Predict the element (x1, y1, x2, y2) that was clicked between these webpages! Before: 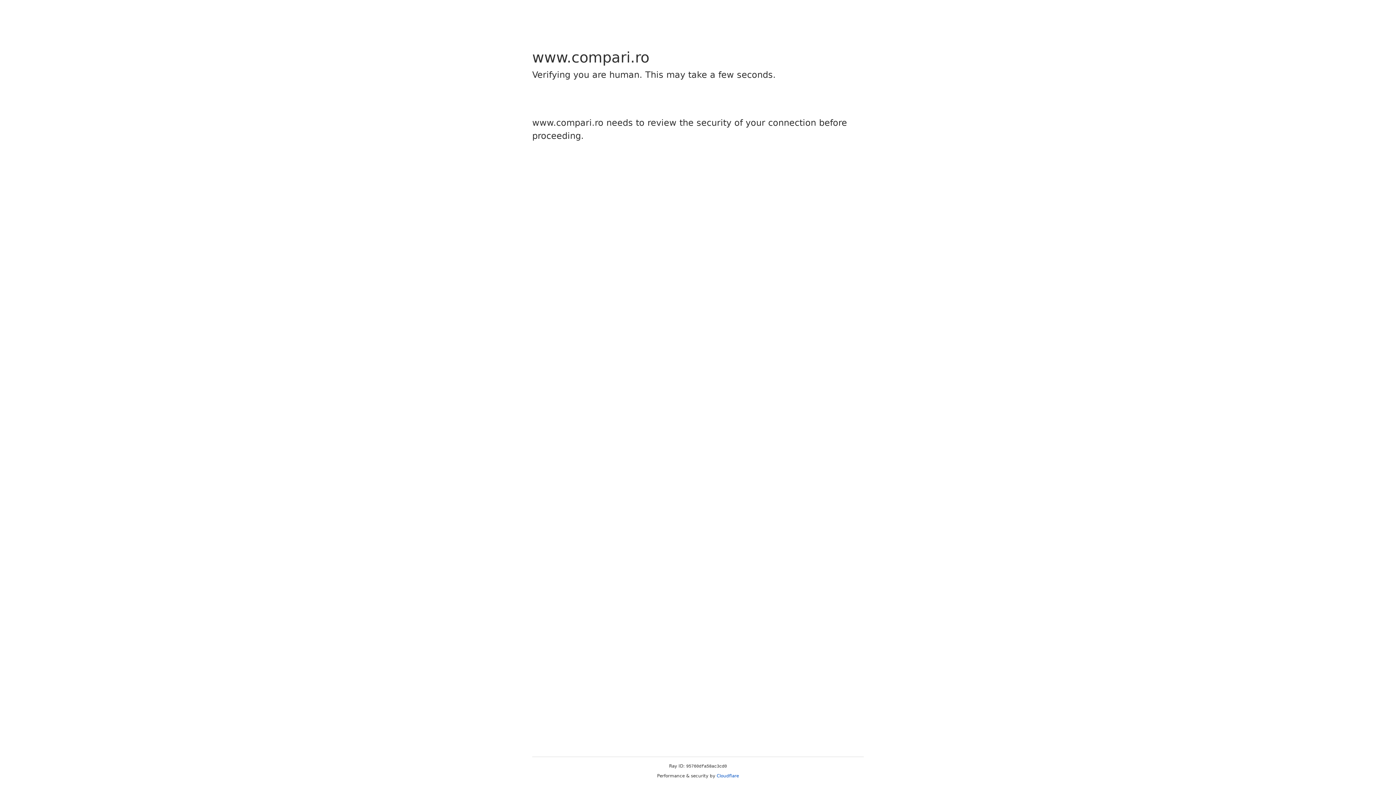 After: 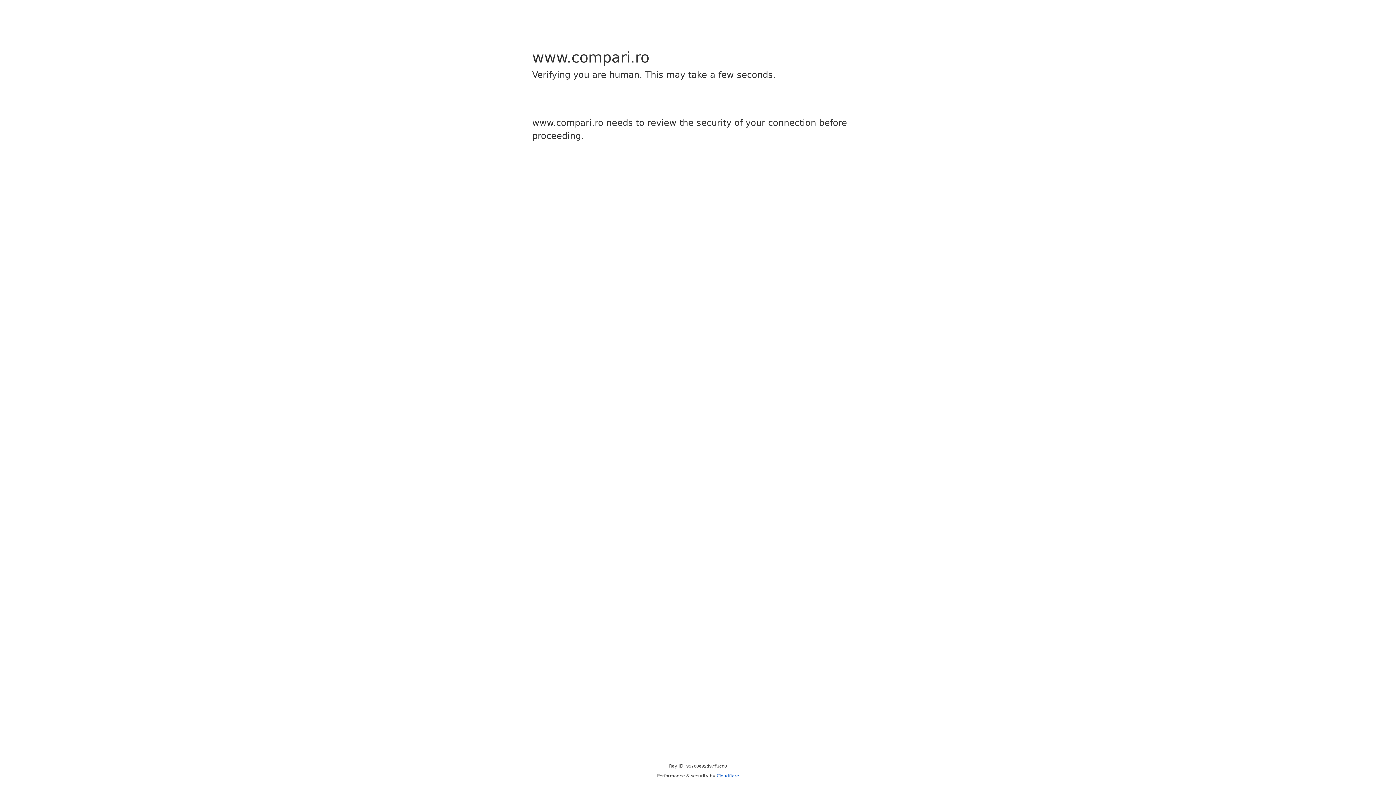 Action: label: Cloudflare bbox: (716, 773, 739, 778)